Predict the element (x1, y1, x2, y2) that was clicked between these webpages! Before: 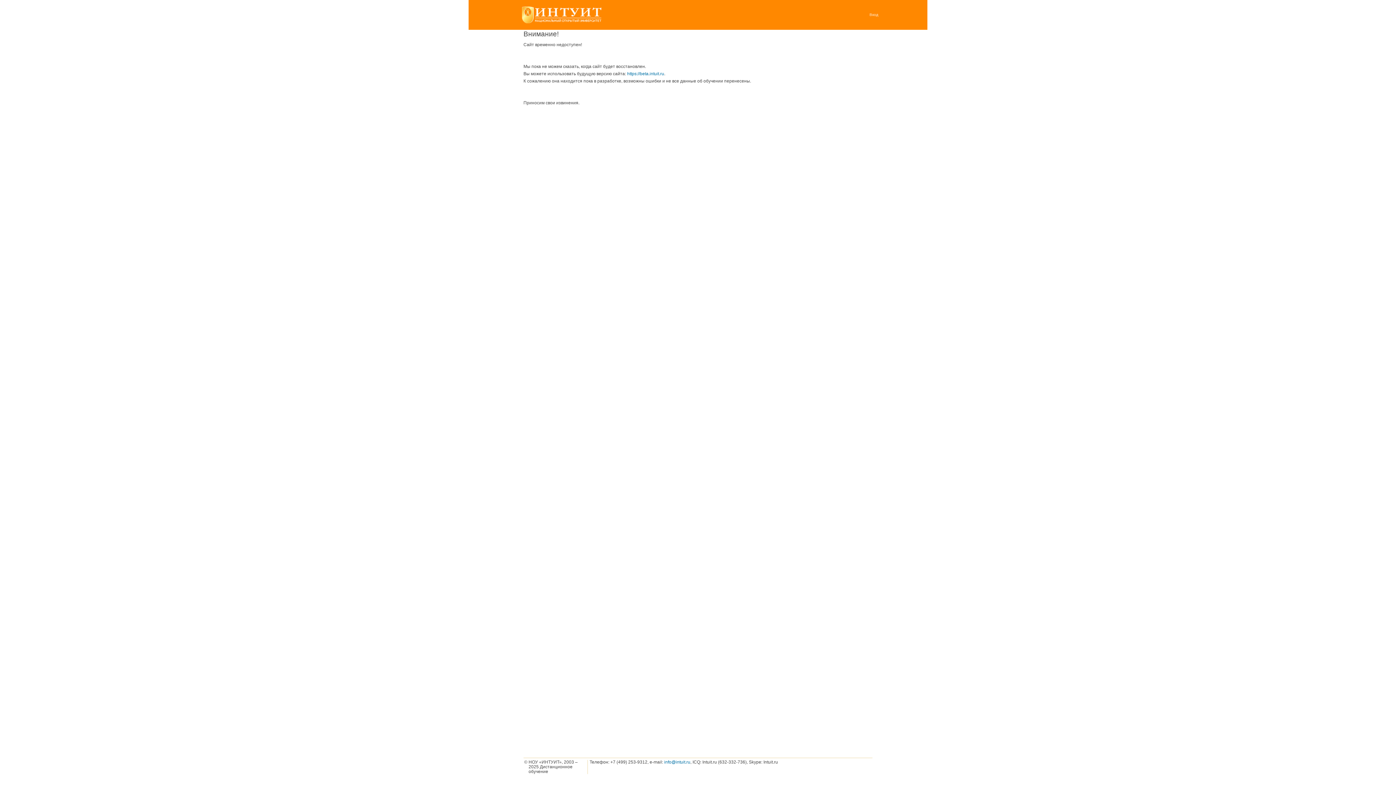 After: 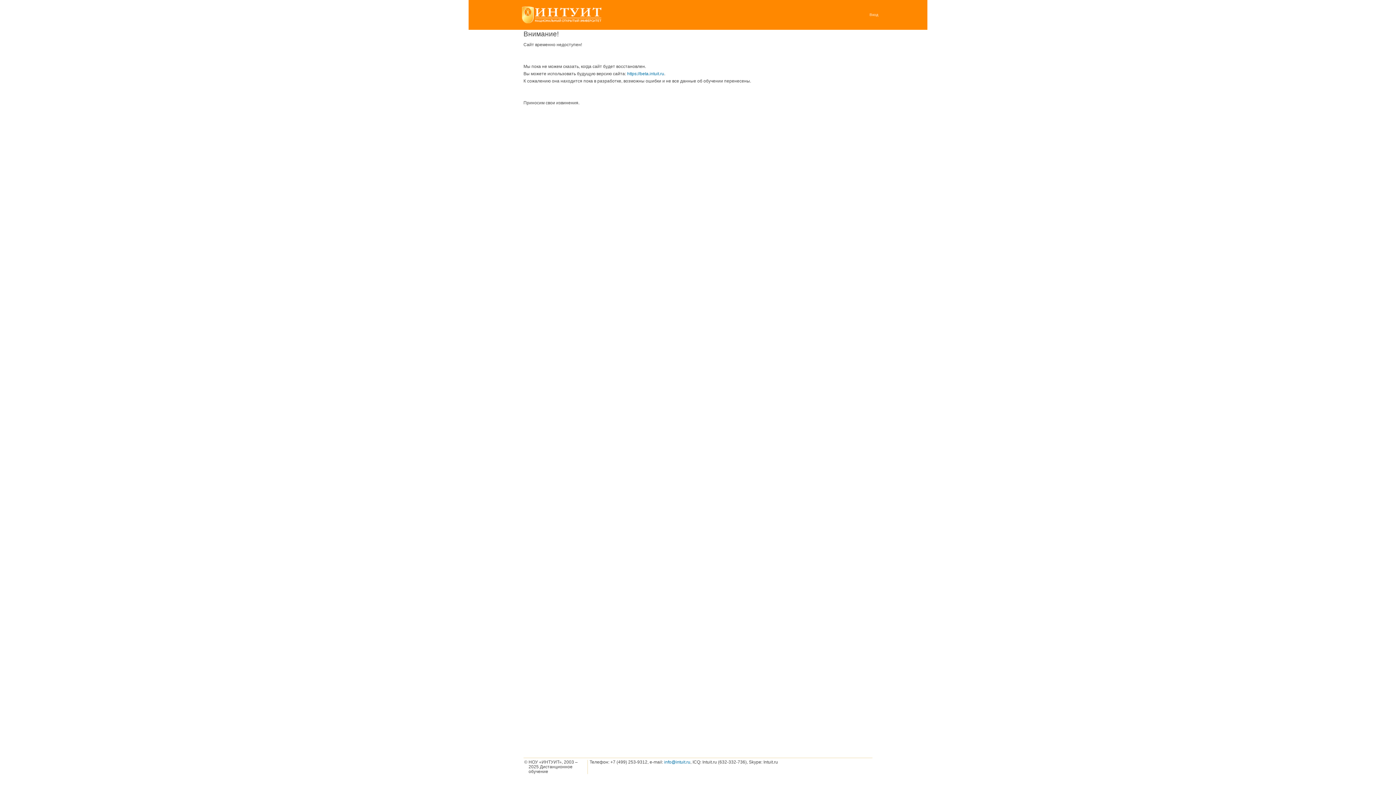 Action: bbox: (521, 19, 601, 24)